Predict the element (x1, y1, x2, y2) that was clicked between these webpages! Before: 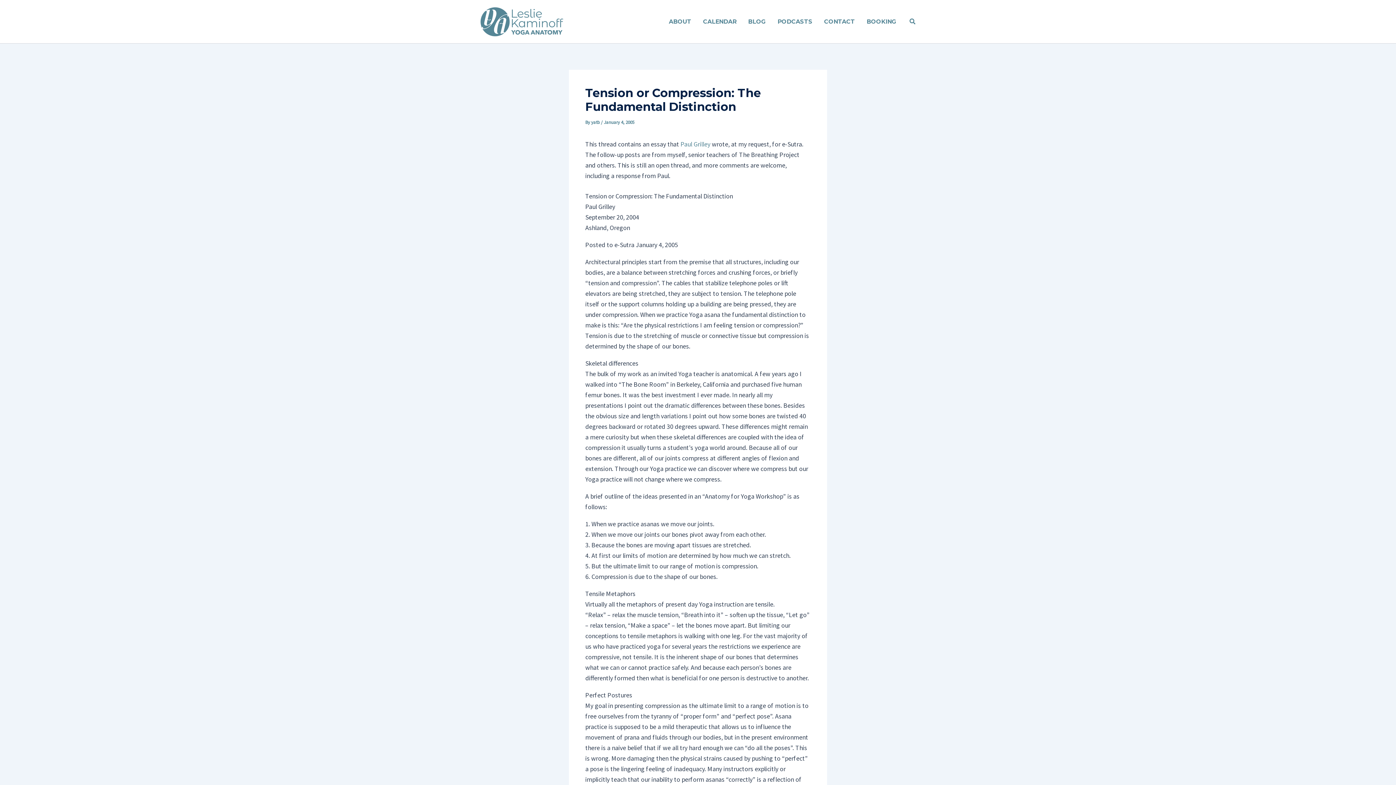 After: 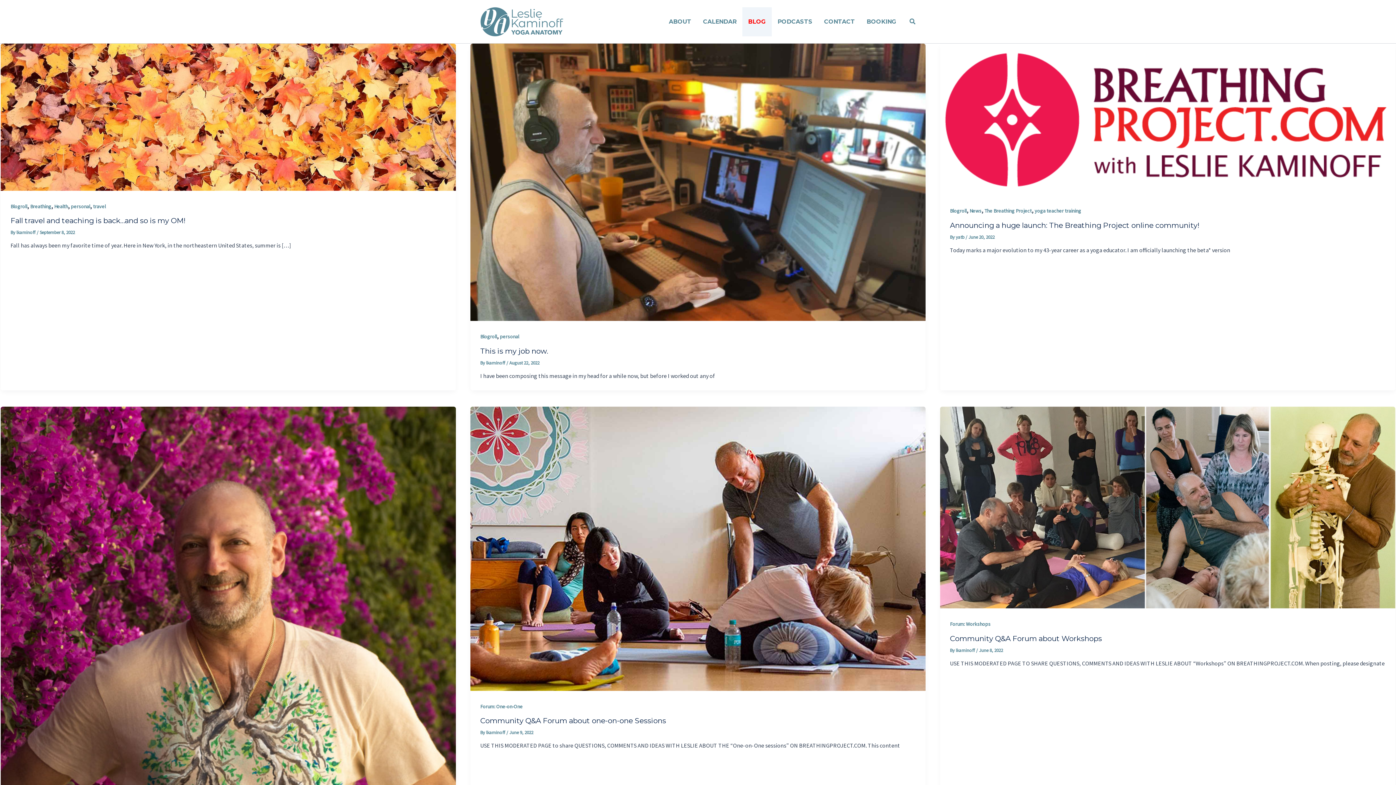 Action: label: BLOG bbox: (742, 7, 771, 36)